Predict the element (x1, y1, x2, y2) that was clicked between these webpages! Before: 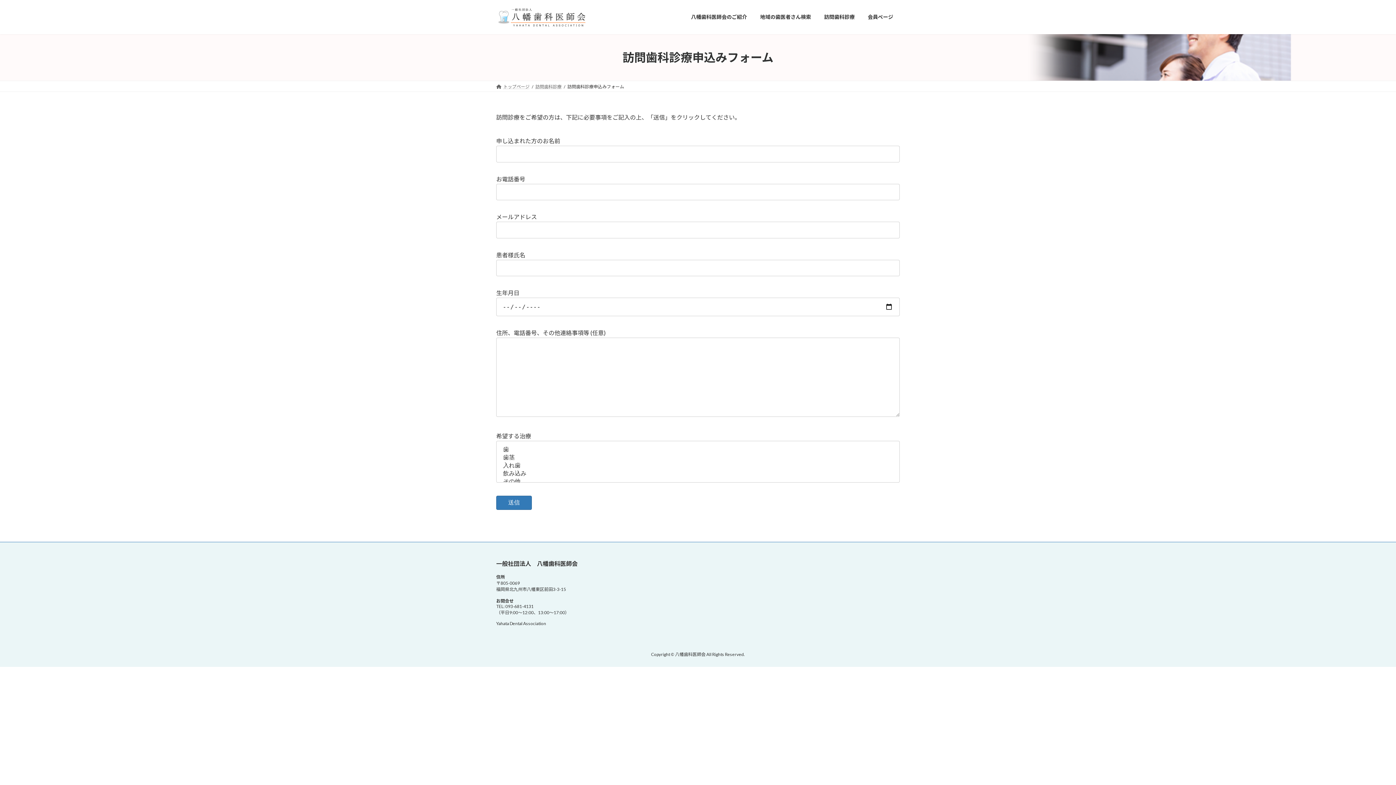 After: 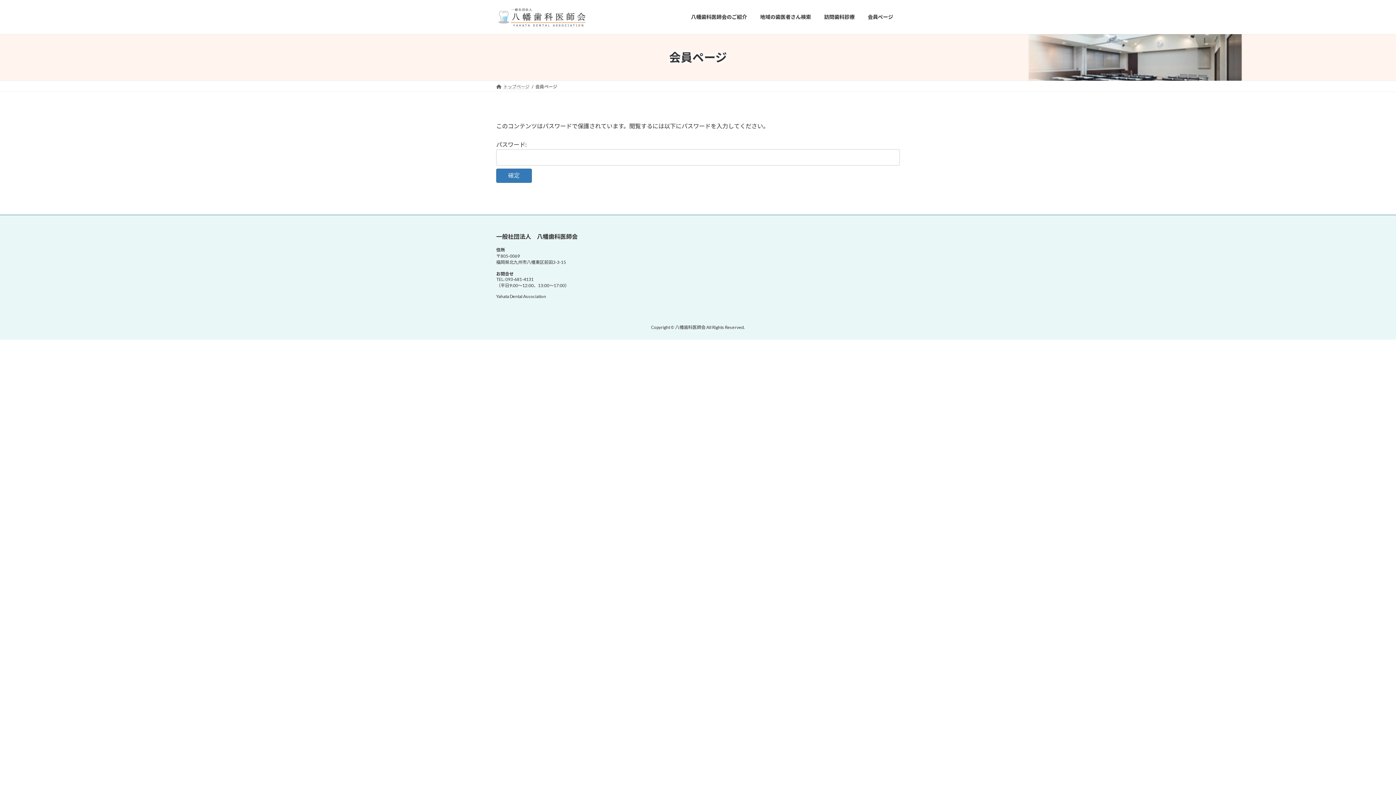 Action: bbox: (861, 8, 900, 25) label: 会員ページ